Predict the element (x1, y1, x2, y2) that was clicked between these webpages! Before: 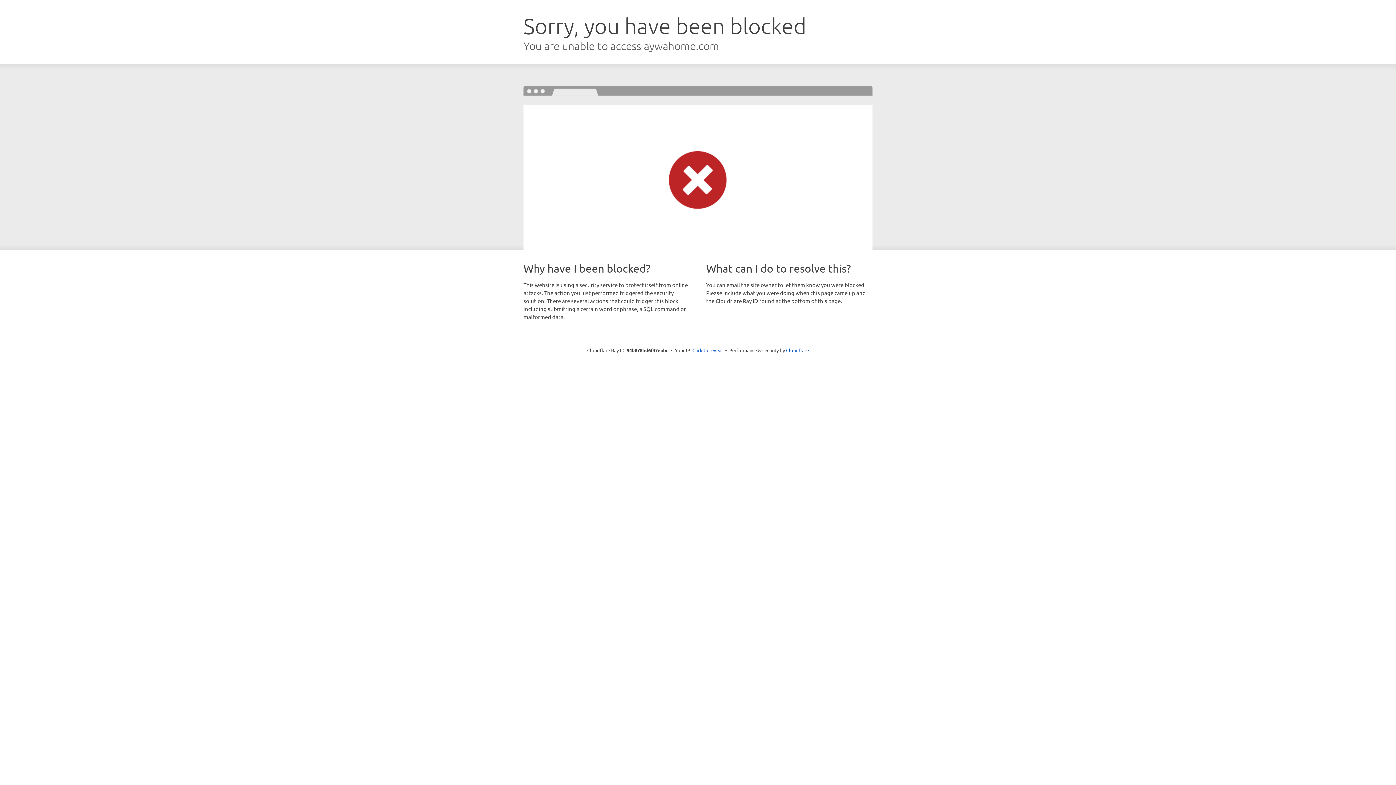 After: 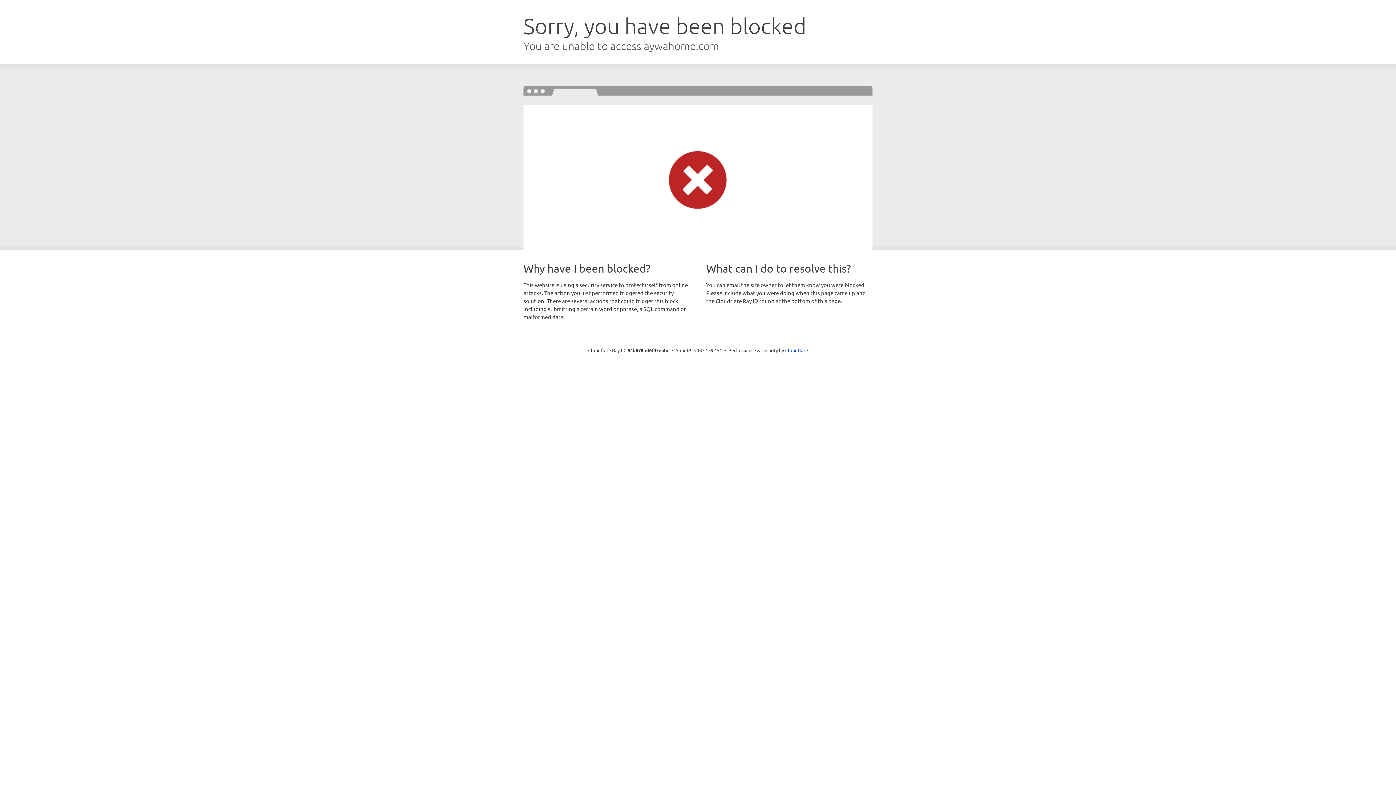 Action: bbox: (692, 346, 723, 353) label: Click to reveal